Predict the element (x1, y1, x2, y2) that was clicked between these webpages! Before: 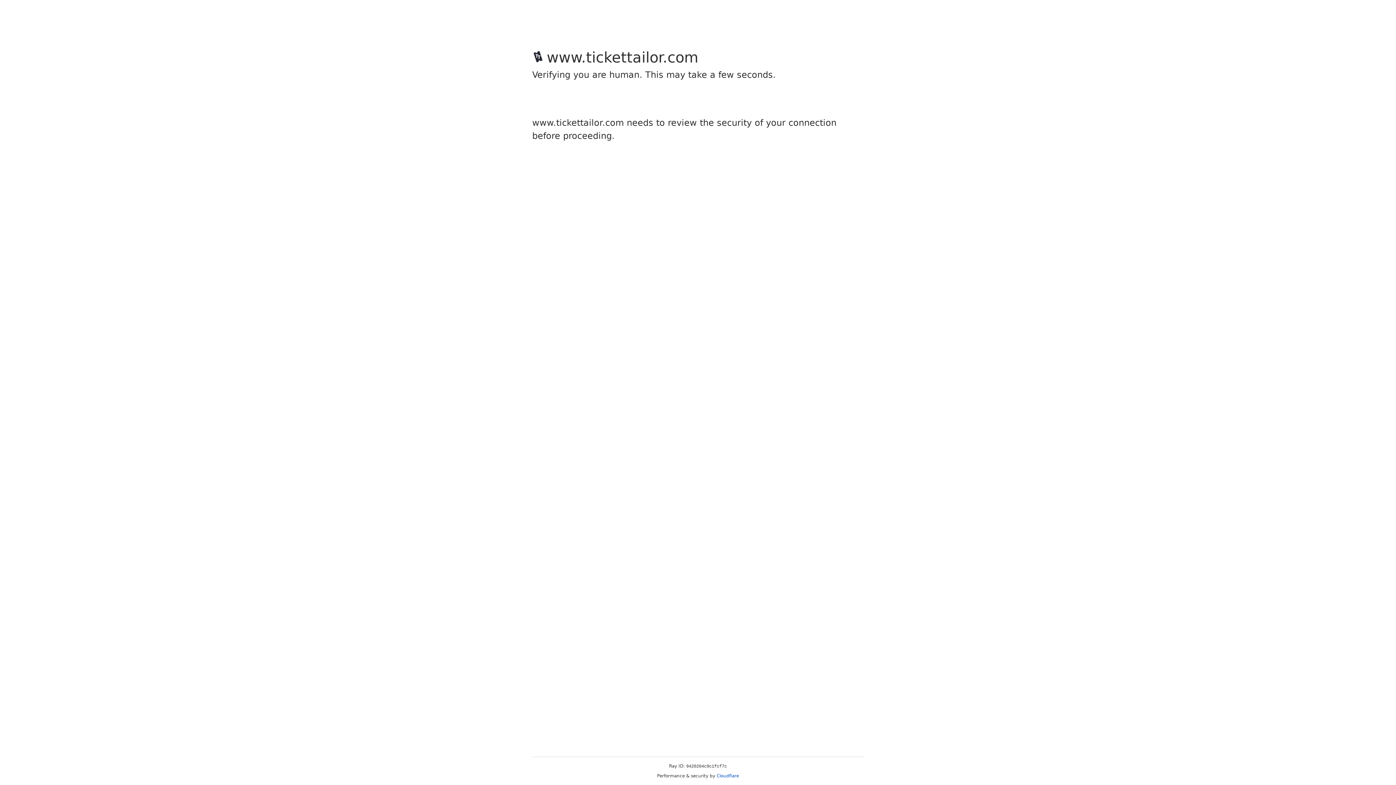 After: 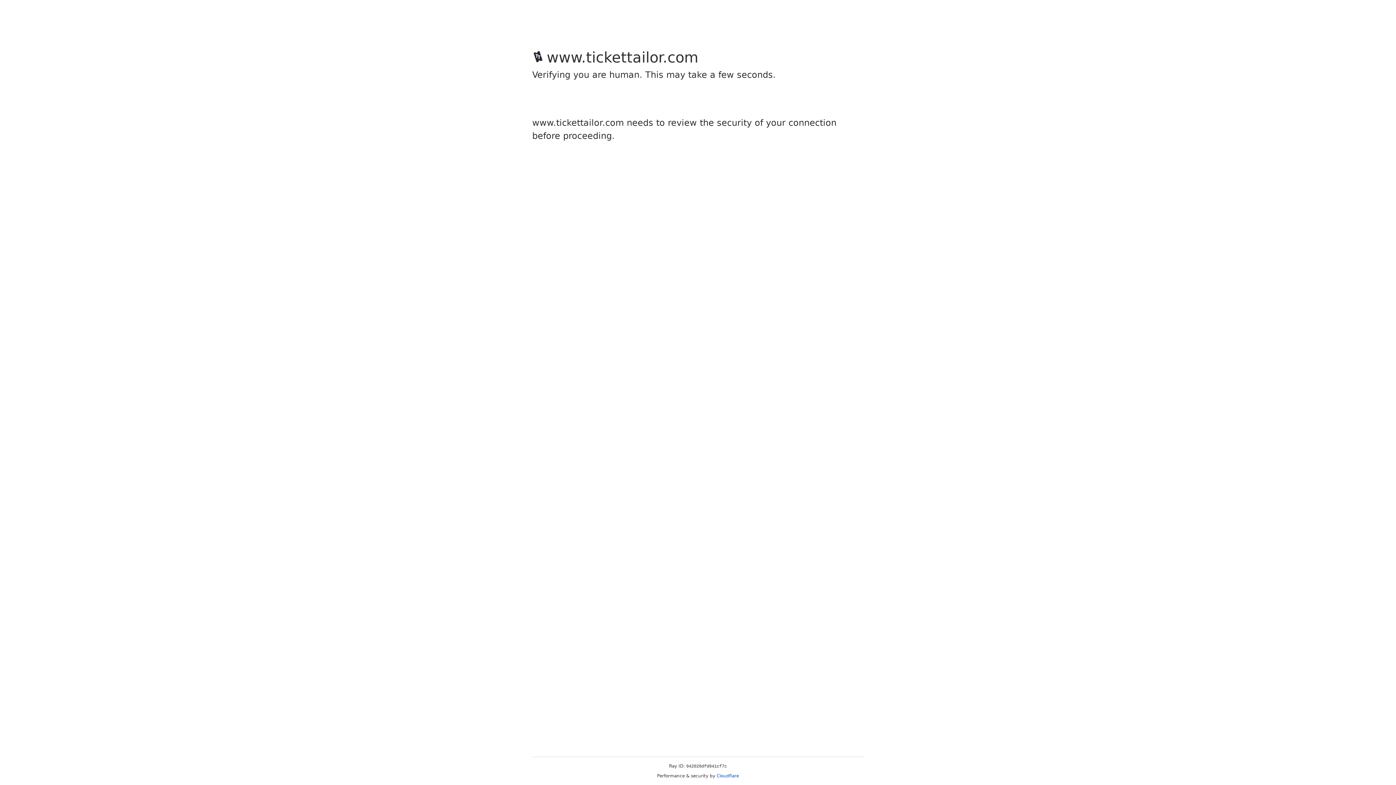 Action: label: Cloudflare bbox: (716, 773, 739, 778)